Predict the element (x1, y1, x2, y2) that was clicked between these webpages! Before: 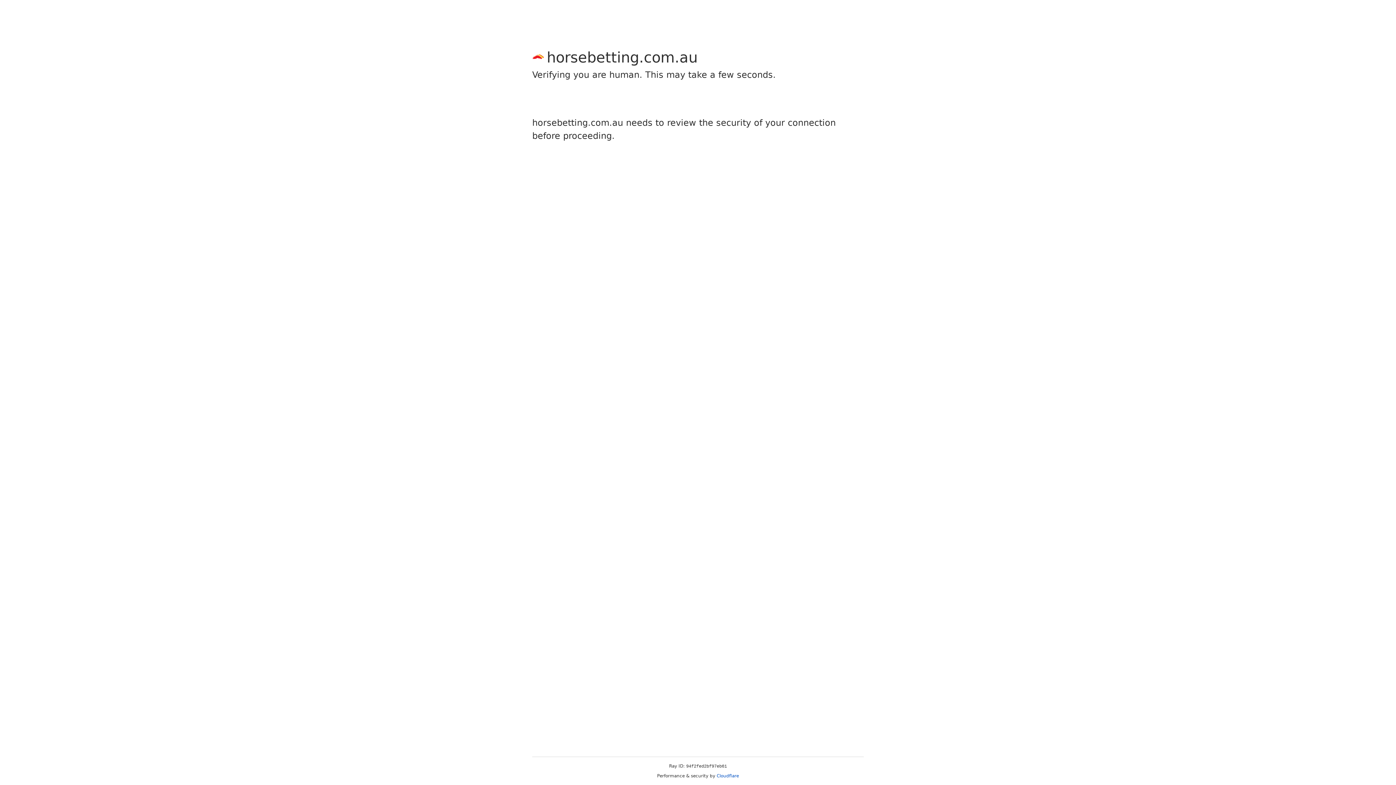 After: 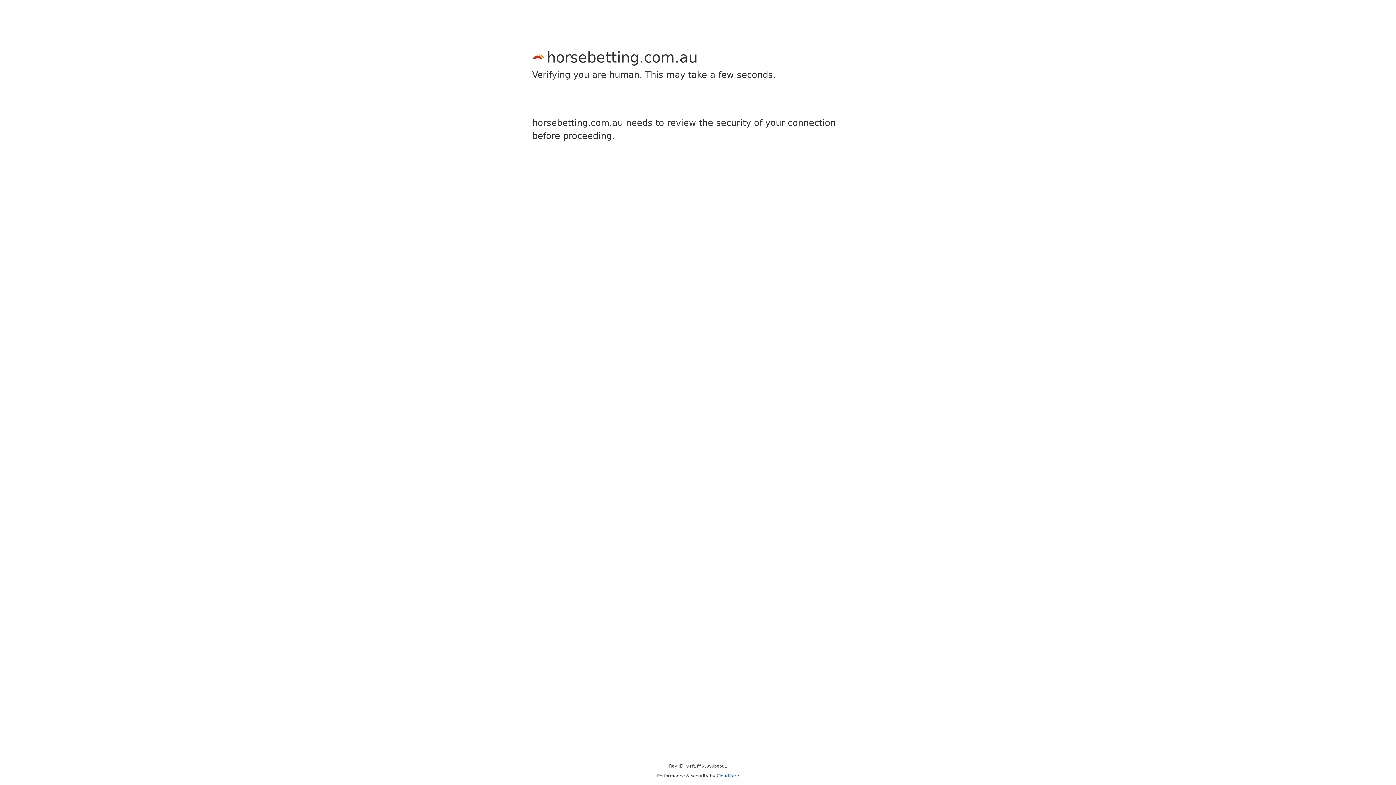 Action: label: Cloudflare bbox: (716, 773, 739, 778)